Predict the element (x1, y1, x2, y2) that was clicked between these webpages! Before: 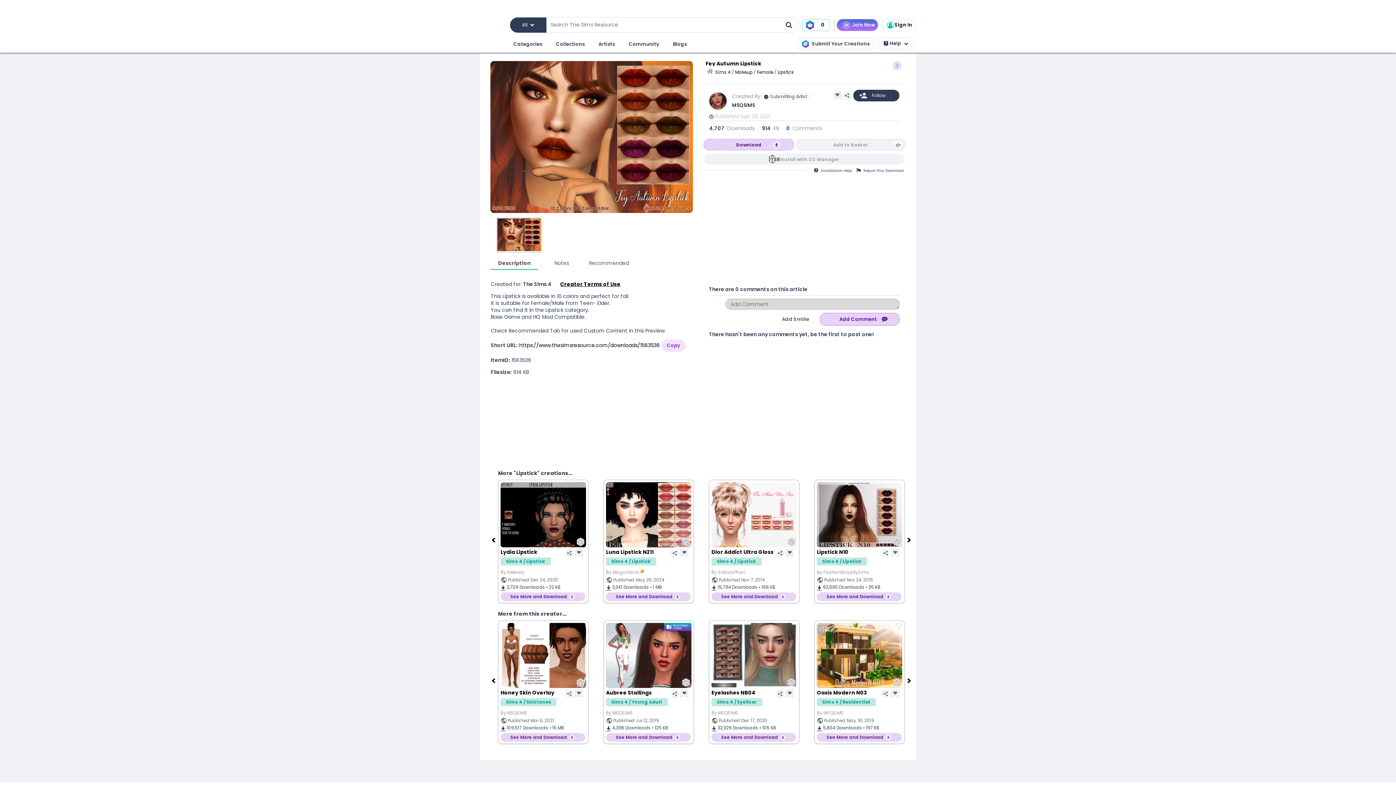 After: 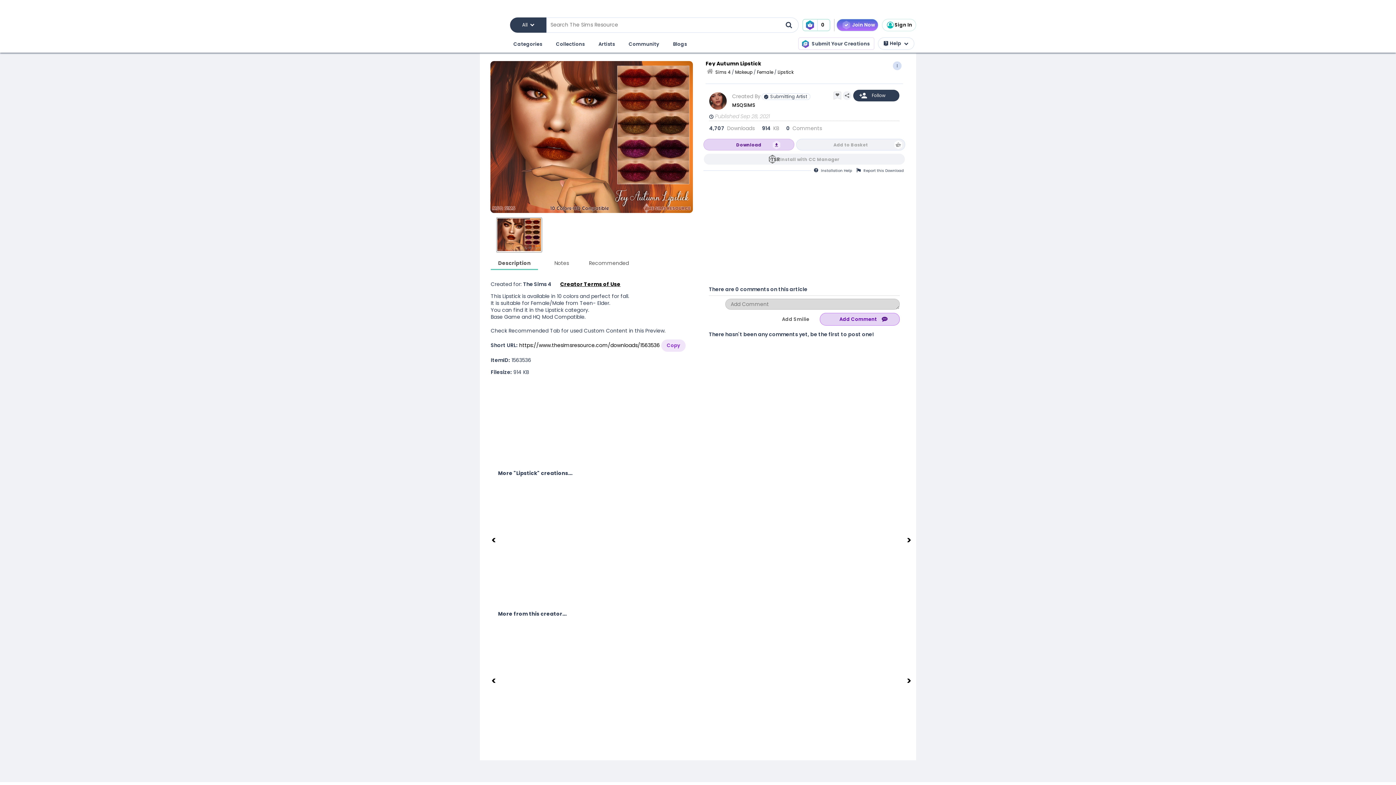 Action: bbox: (496, 217, 542, 252)